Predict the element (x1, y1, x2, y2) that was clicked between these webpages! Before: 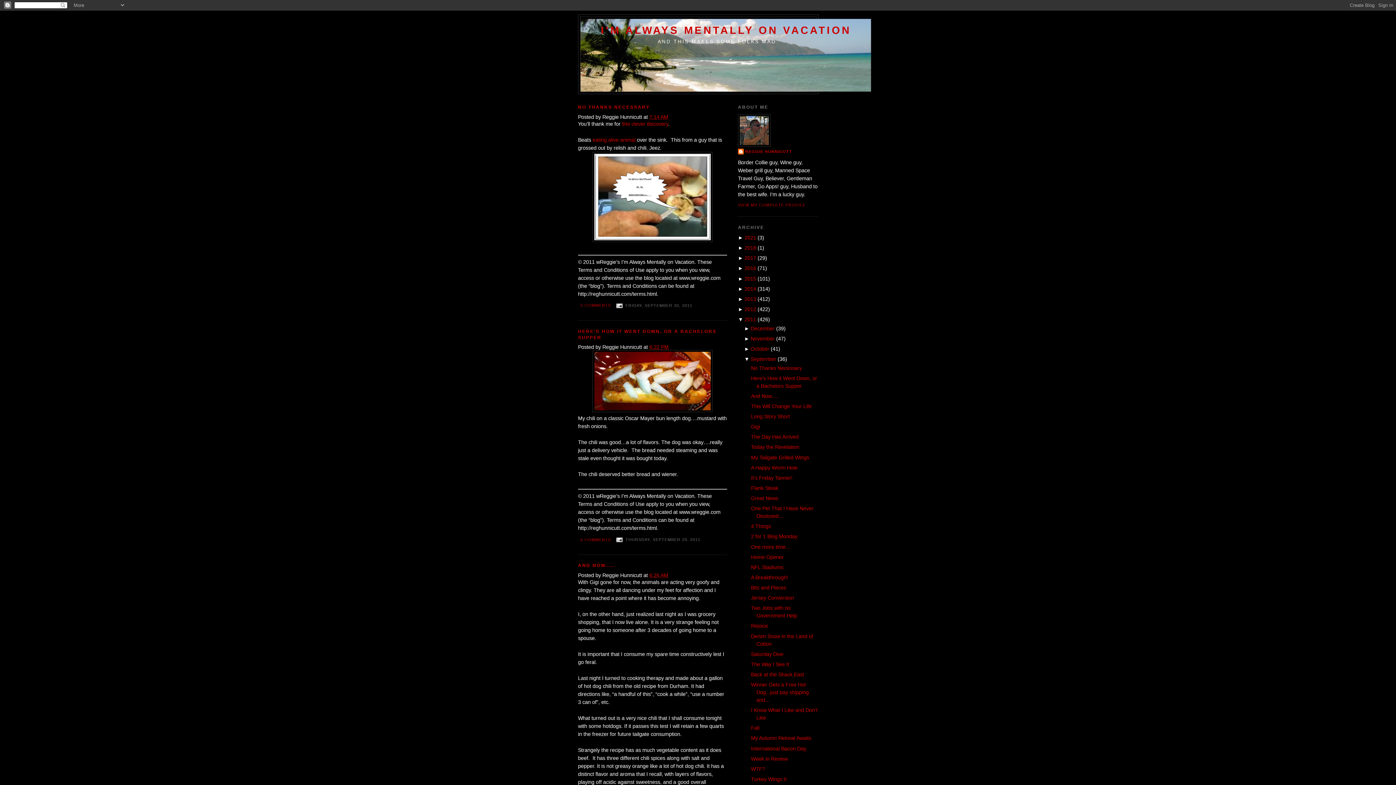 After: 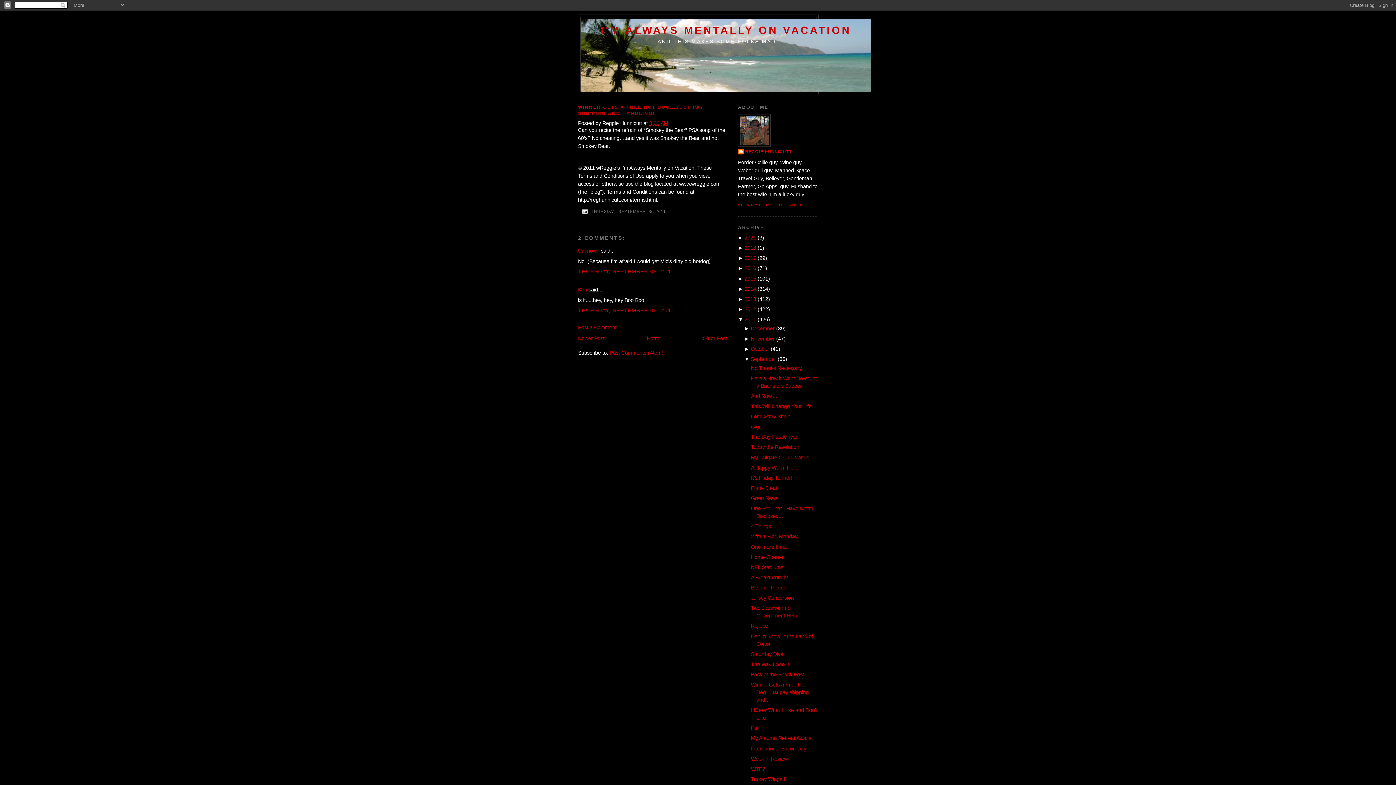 Action: bbox: (751, 682, 808, 703) label: Winner Gets a Free Hot Dog...just pay shipping and...